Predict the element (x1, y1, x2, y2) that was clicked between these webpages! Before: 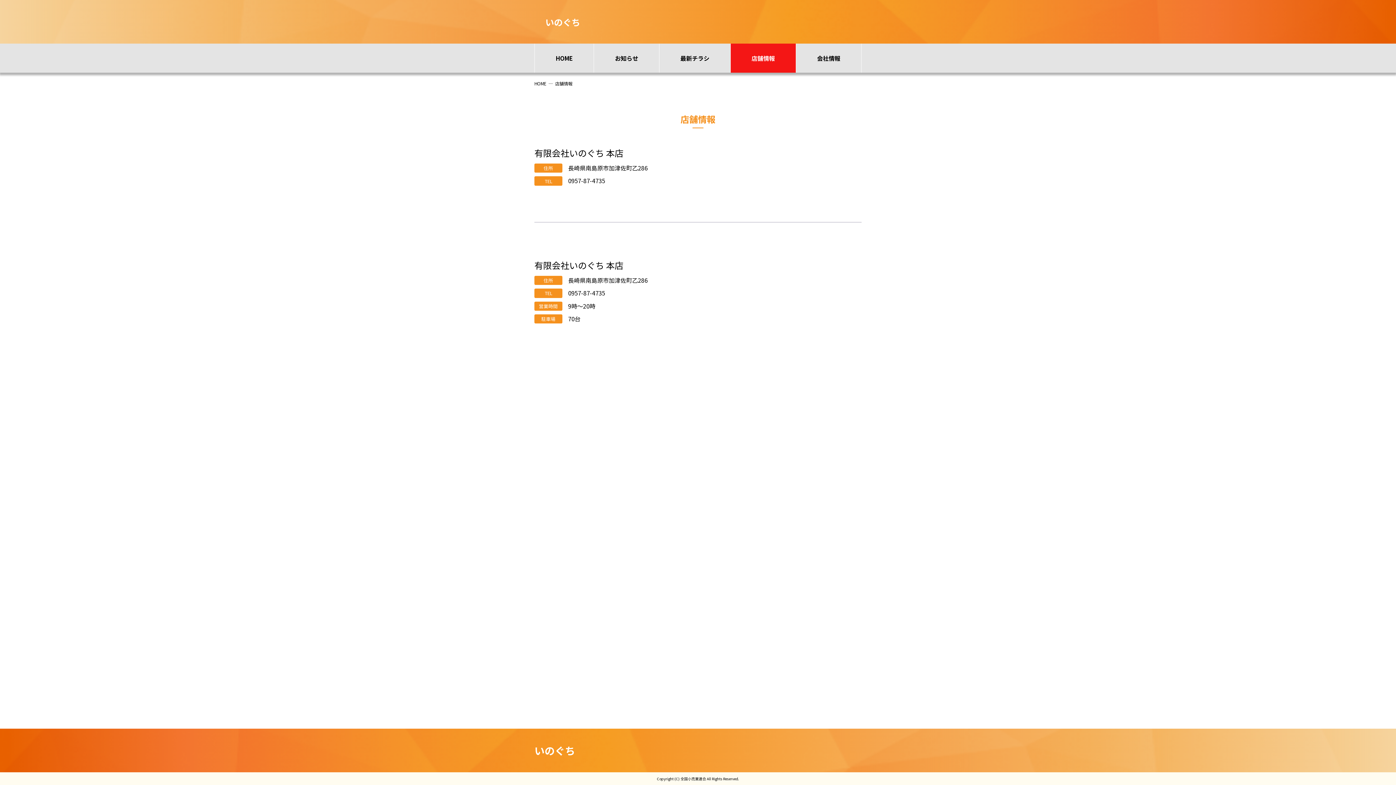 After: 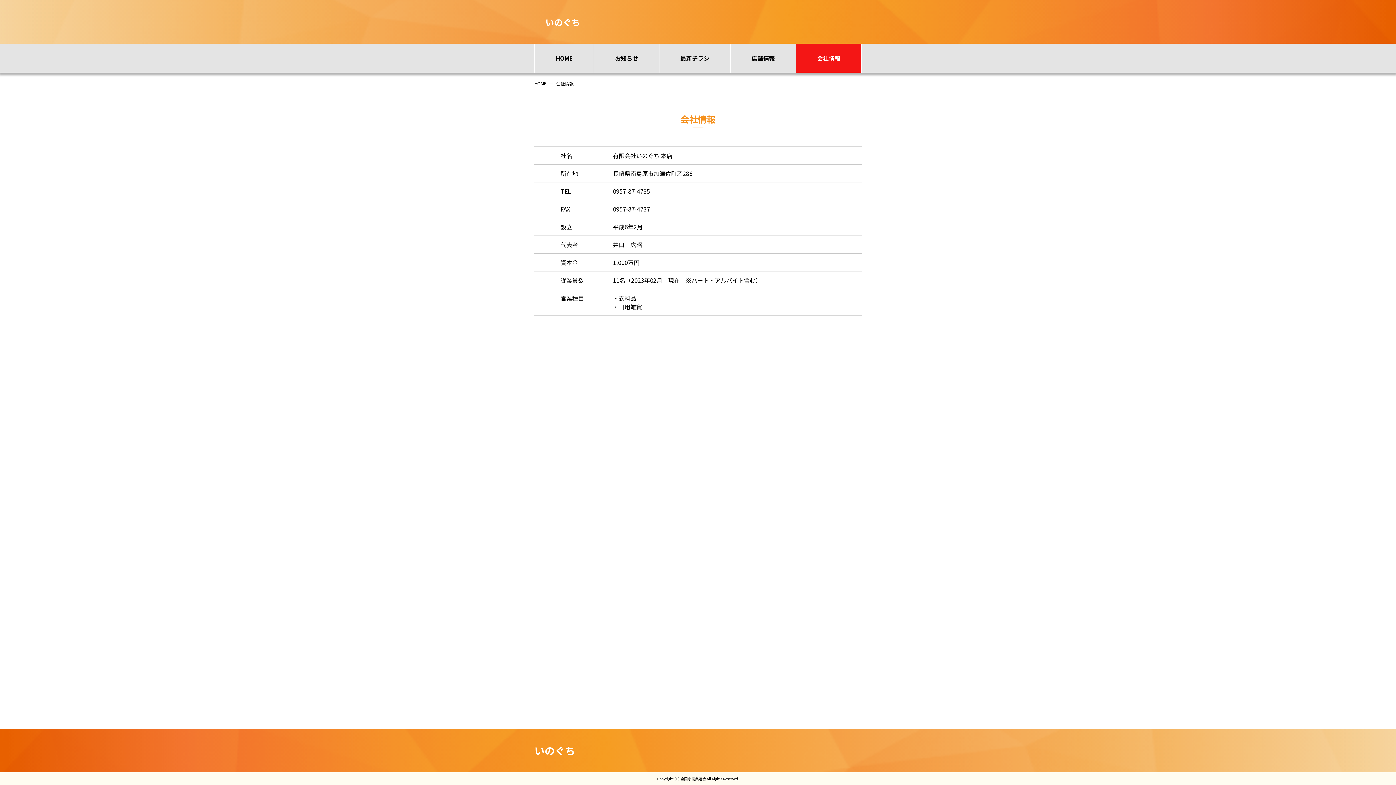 Action: bbox: (796, 43, 861, 72) label: 会社情報